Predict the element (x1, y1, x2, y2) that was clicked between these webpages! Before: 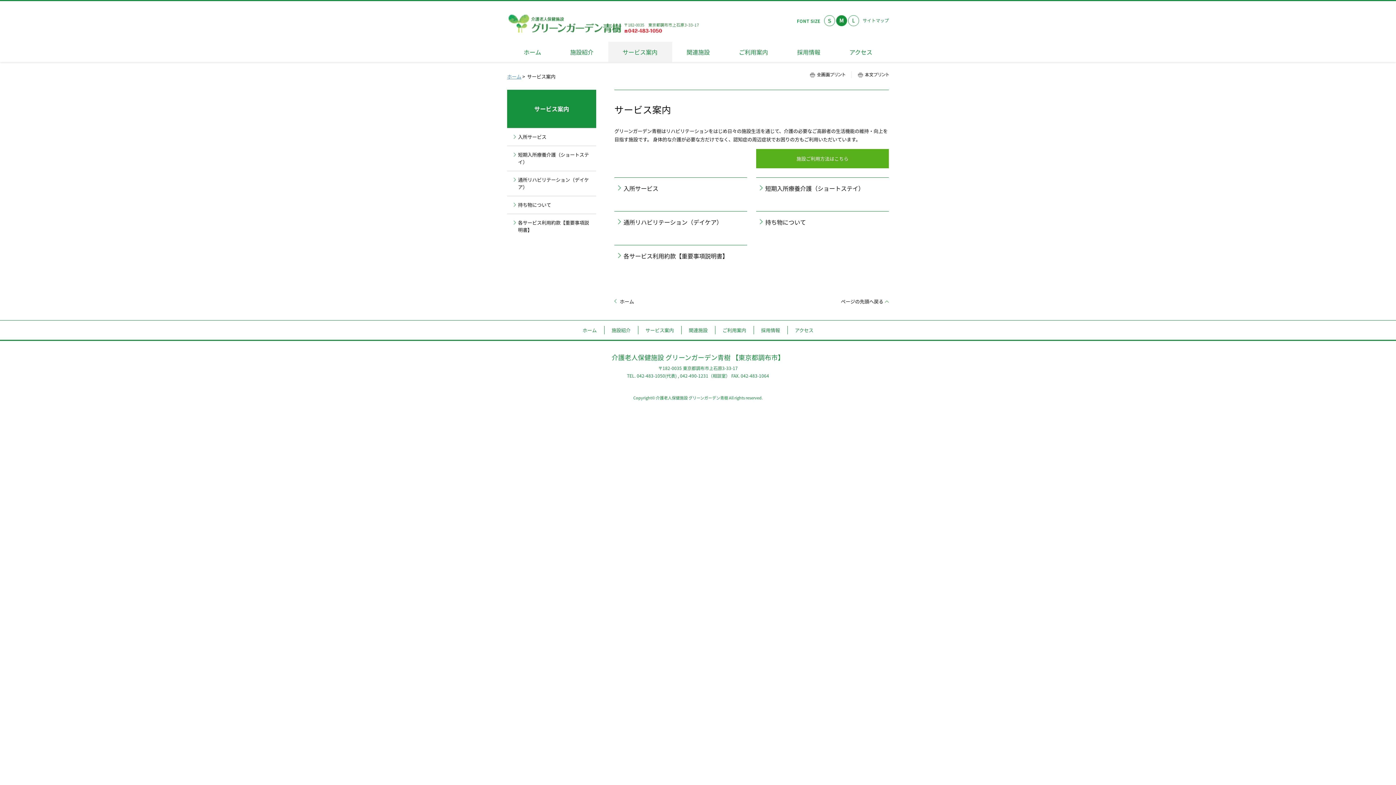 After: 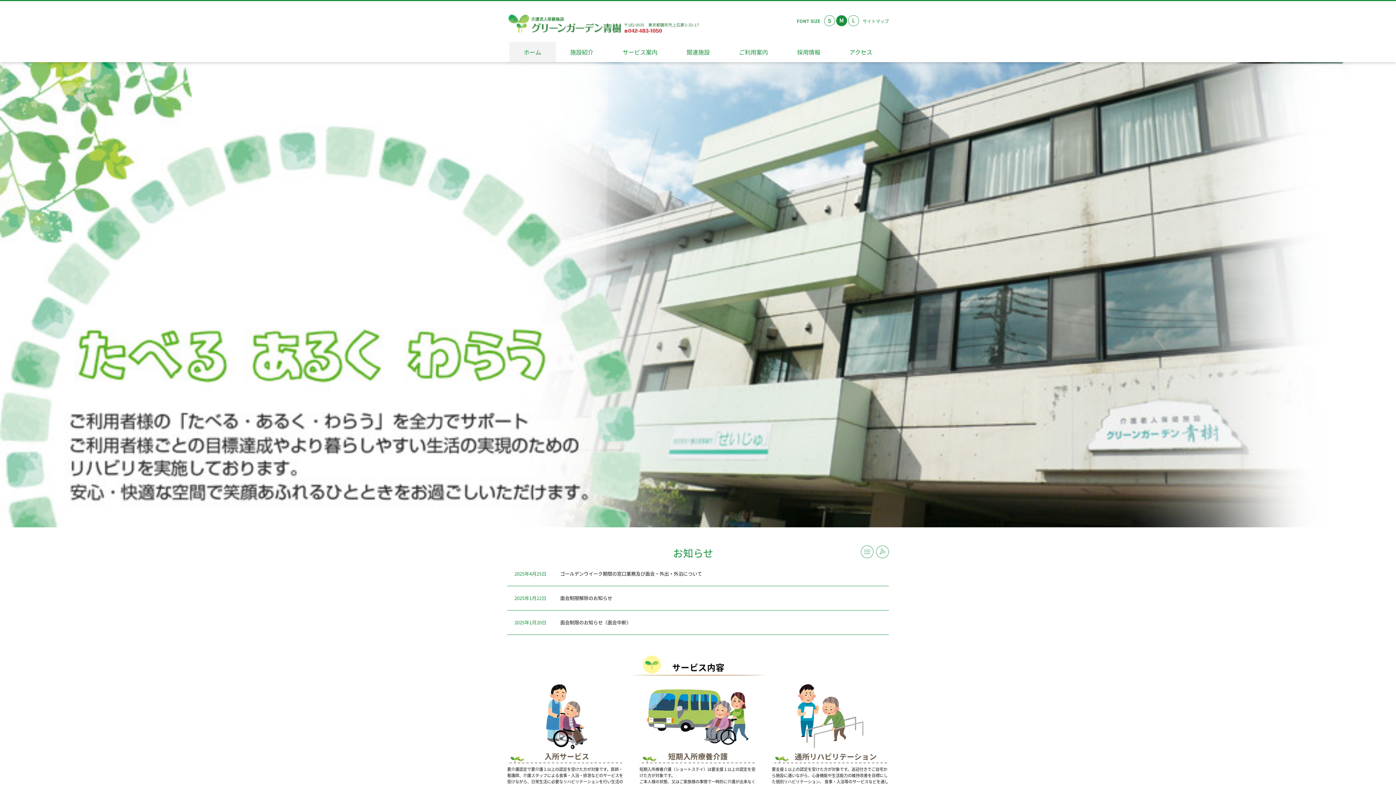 Action: label: ホーム bbox: (582, 326, 596, 333)